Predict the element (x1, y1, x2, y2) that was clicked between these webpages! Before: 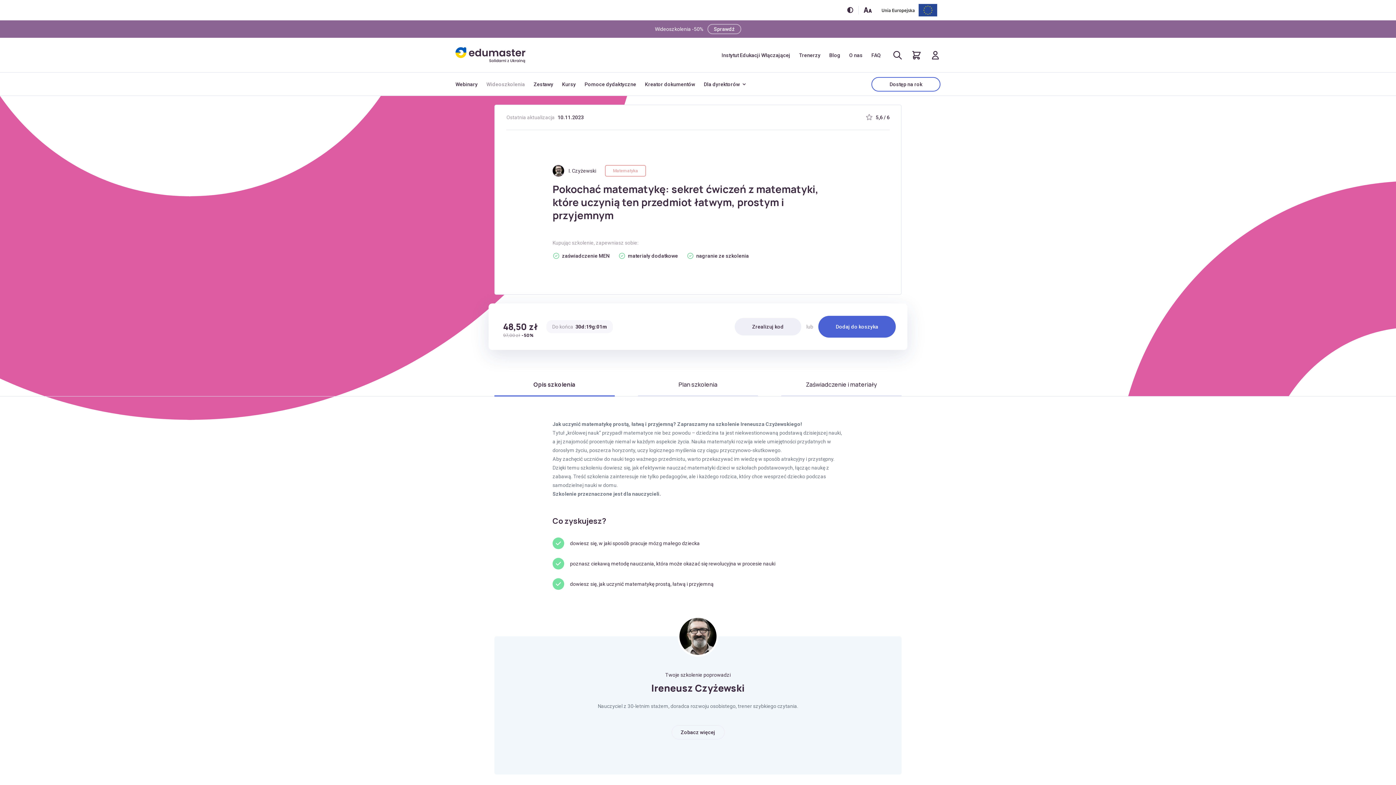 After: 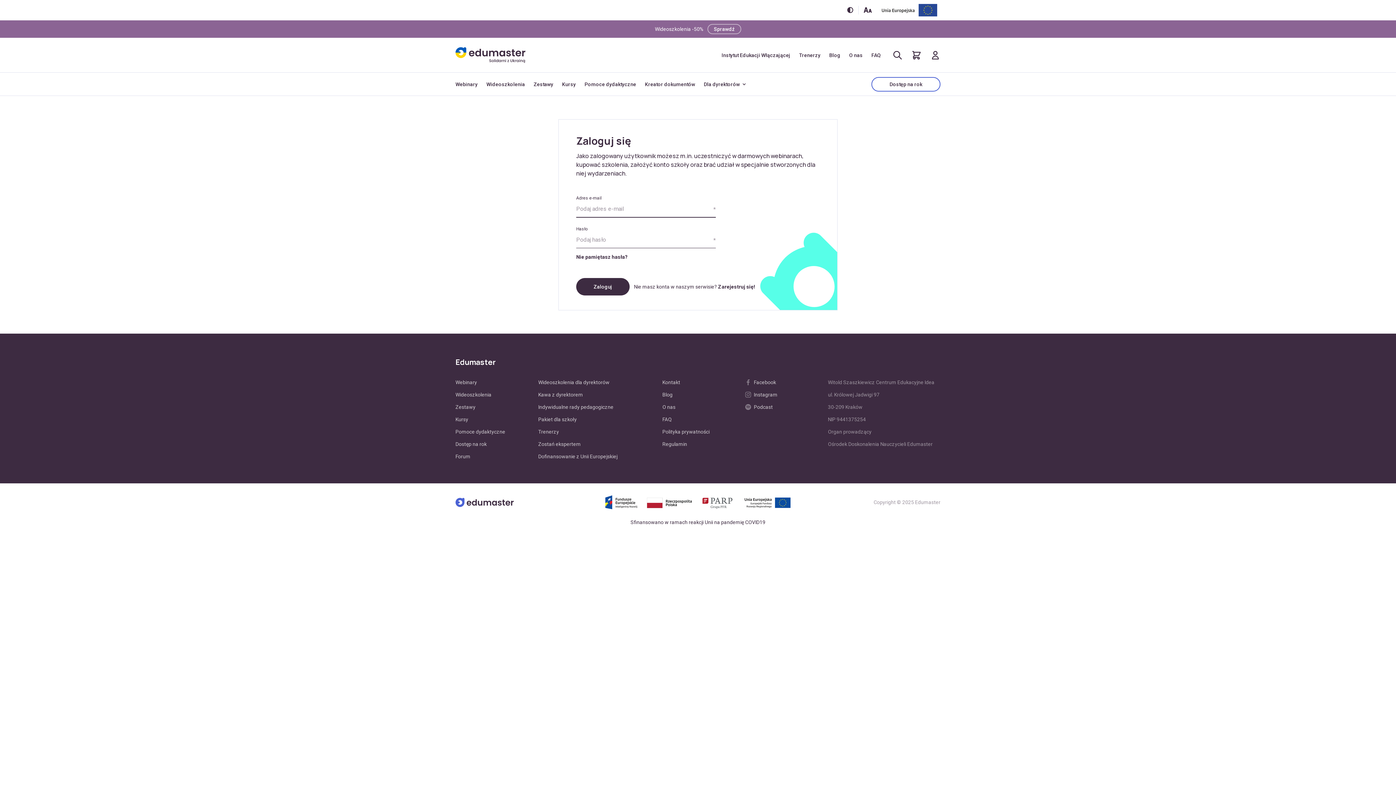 Action: bbox: (734, 318, 801, 335) label: Zrealizuj kod